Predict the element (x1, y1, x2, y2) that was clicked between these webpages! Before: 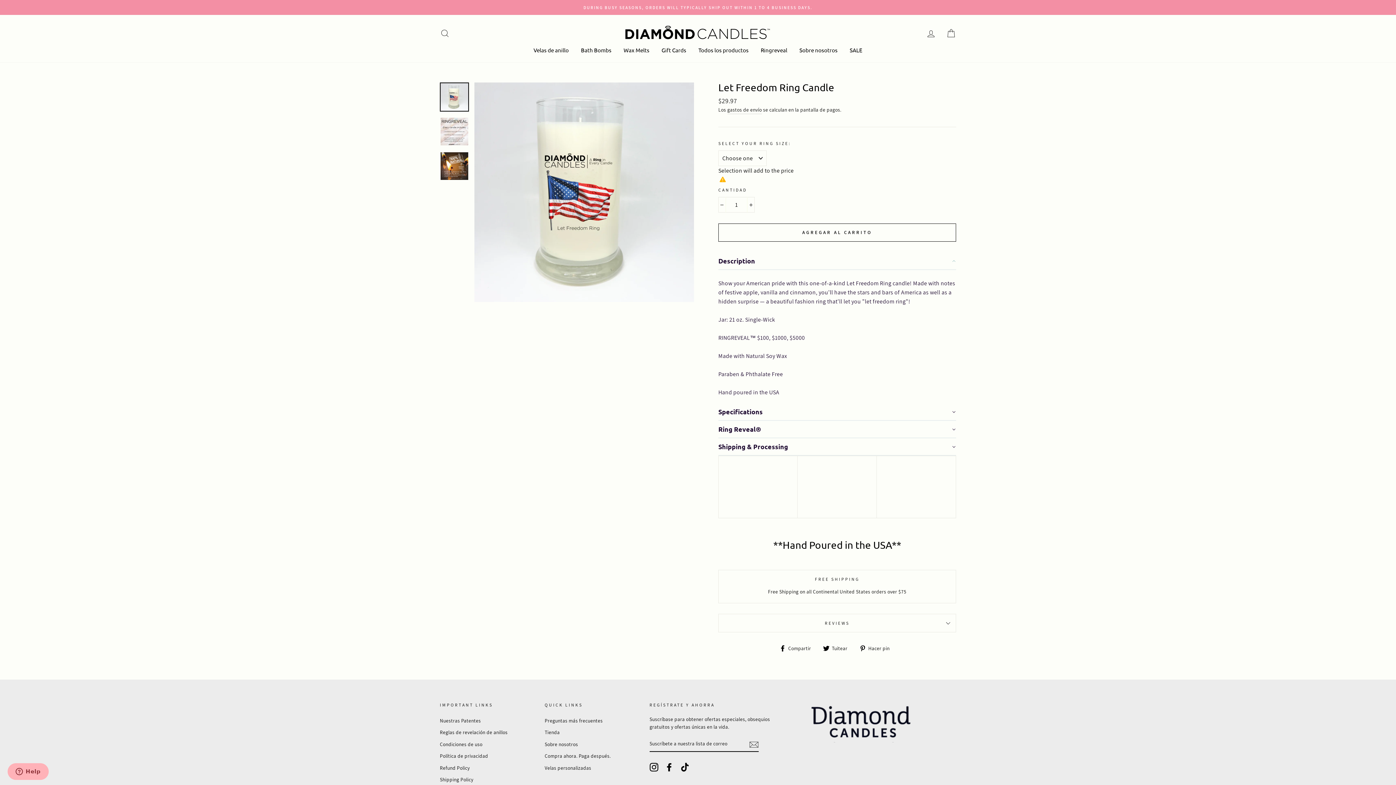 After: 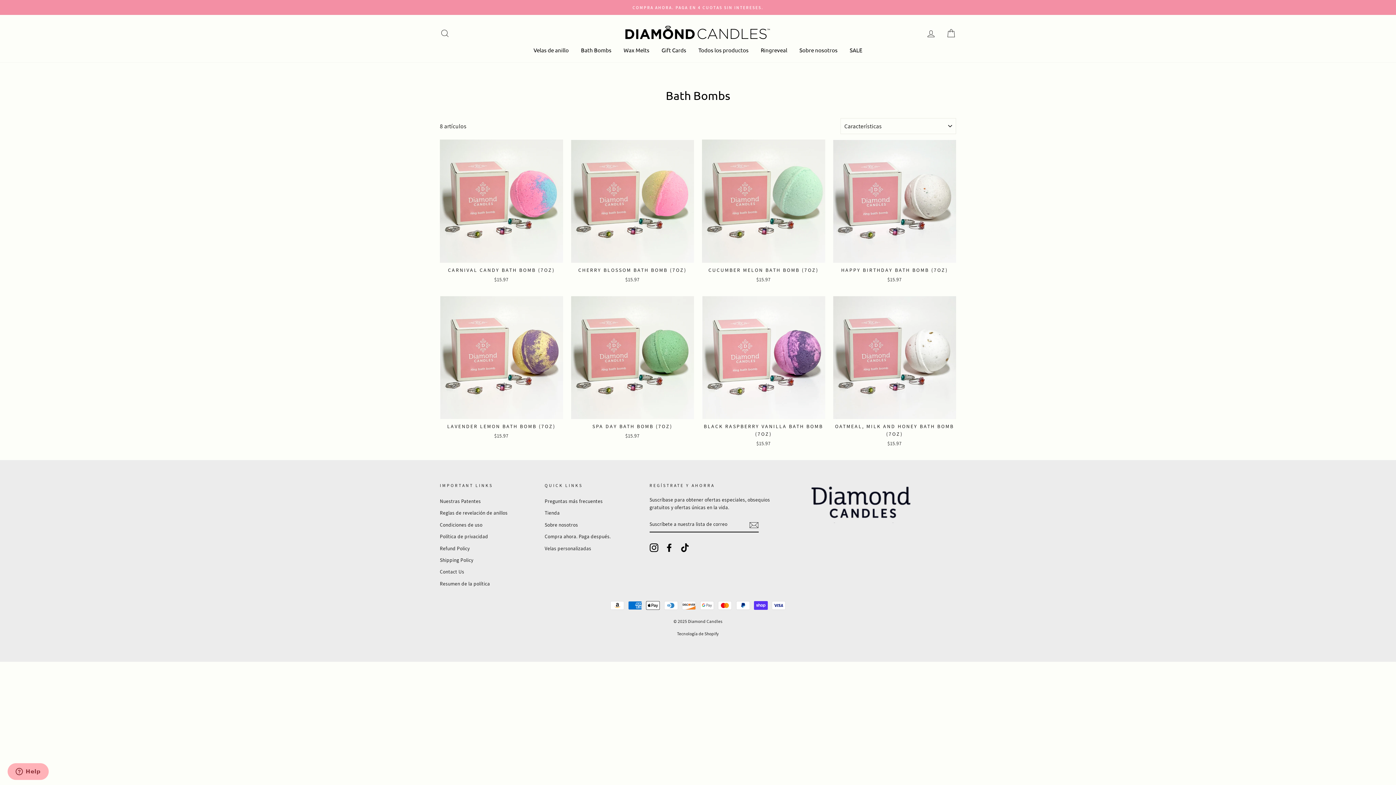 Action: label: Bath Bombs bbox: (575, 44, 617, 55)